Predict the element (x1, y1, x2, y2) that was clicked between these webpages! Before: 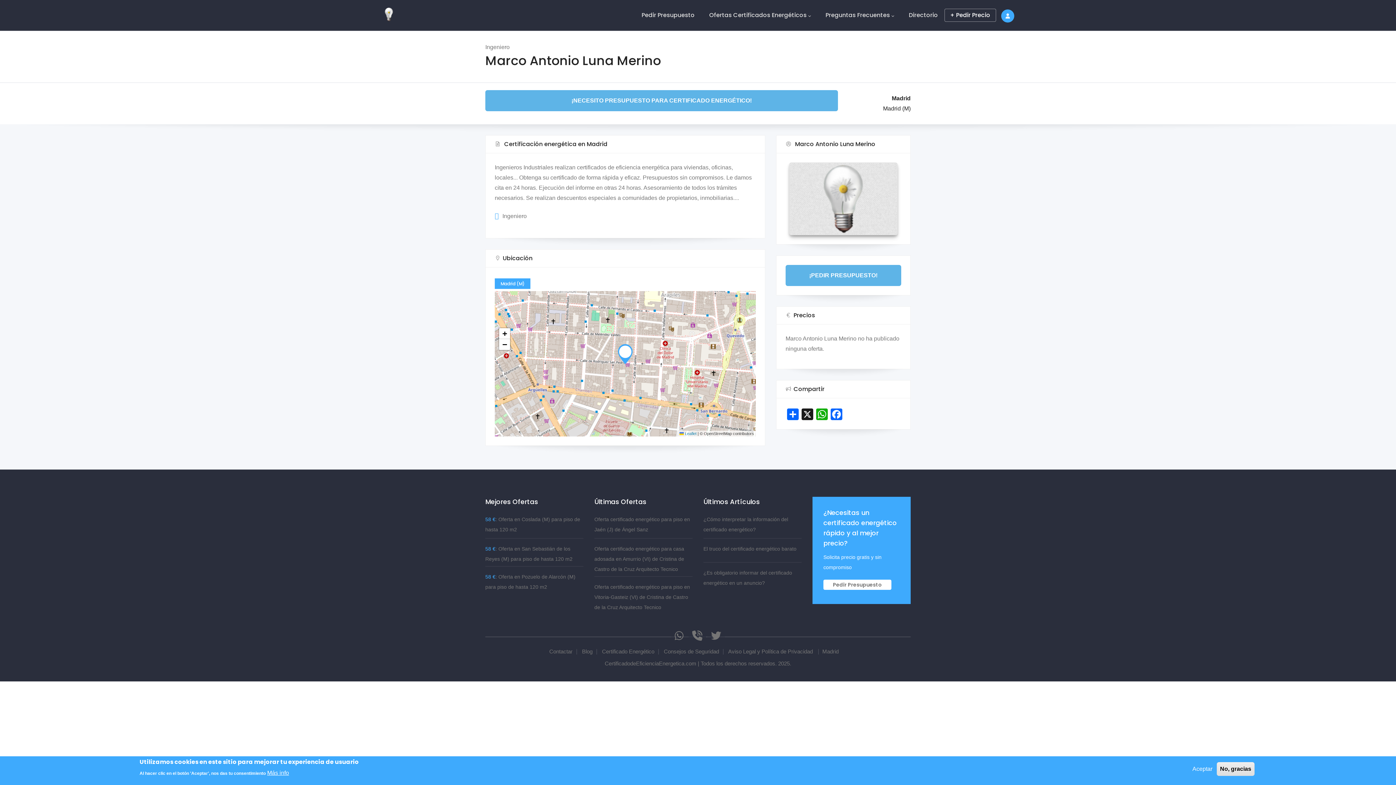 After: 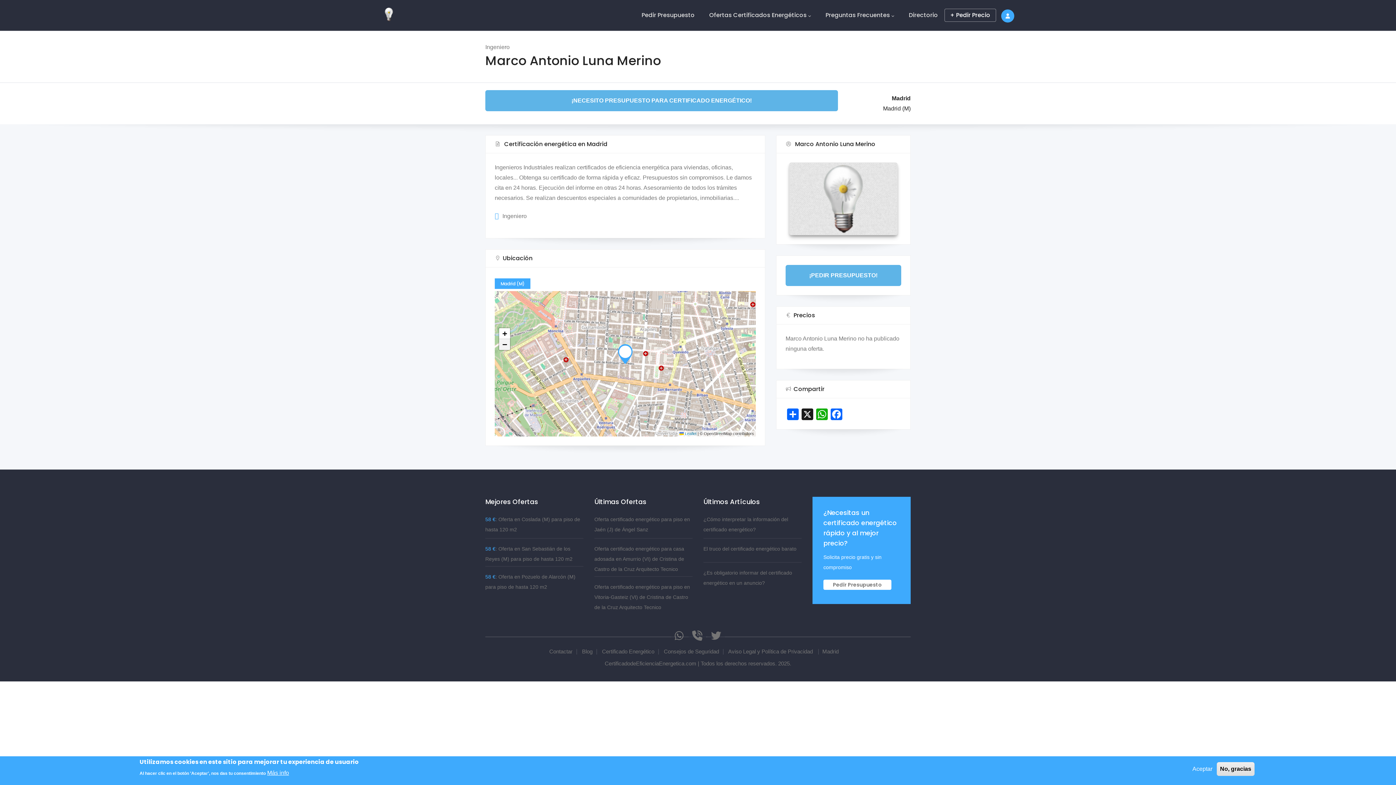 Action: bbox: (499, 339, 510, 350) label: Zoom out